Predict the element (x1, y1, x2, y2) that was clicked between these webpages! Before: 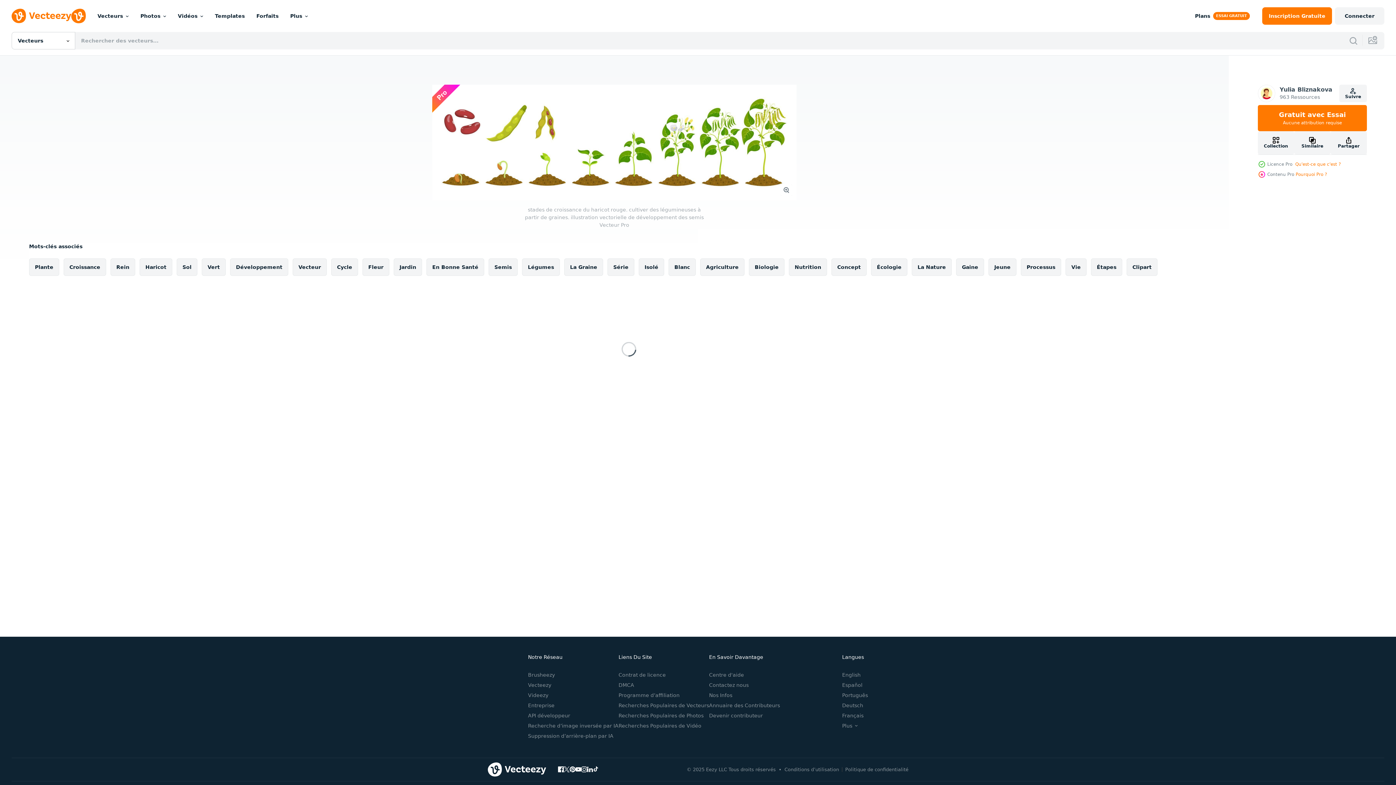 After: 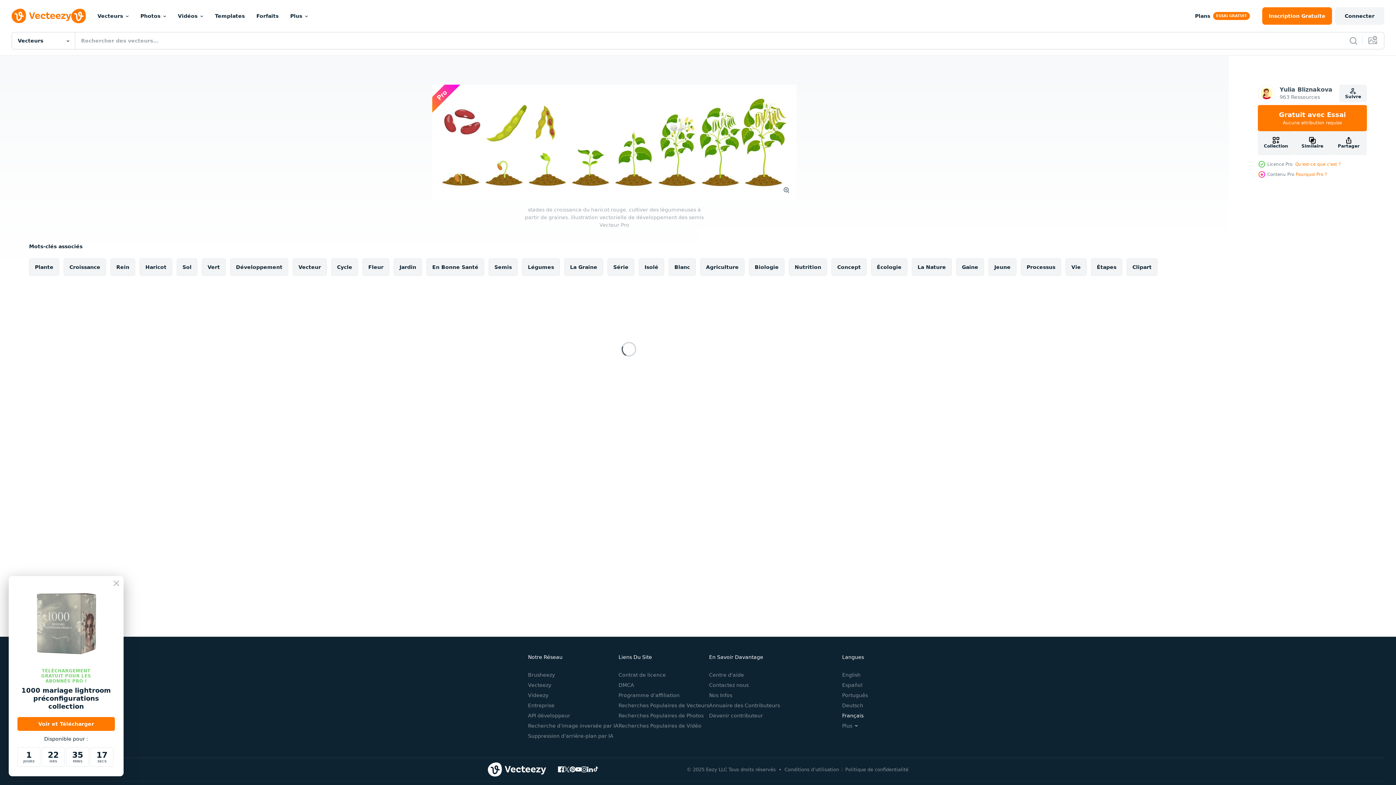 Action: label: Français bbox: (842, 712, 863, 718)